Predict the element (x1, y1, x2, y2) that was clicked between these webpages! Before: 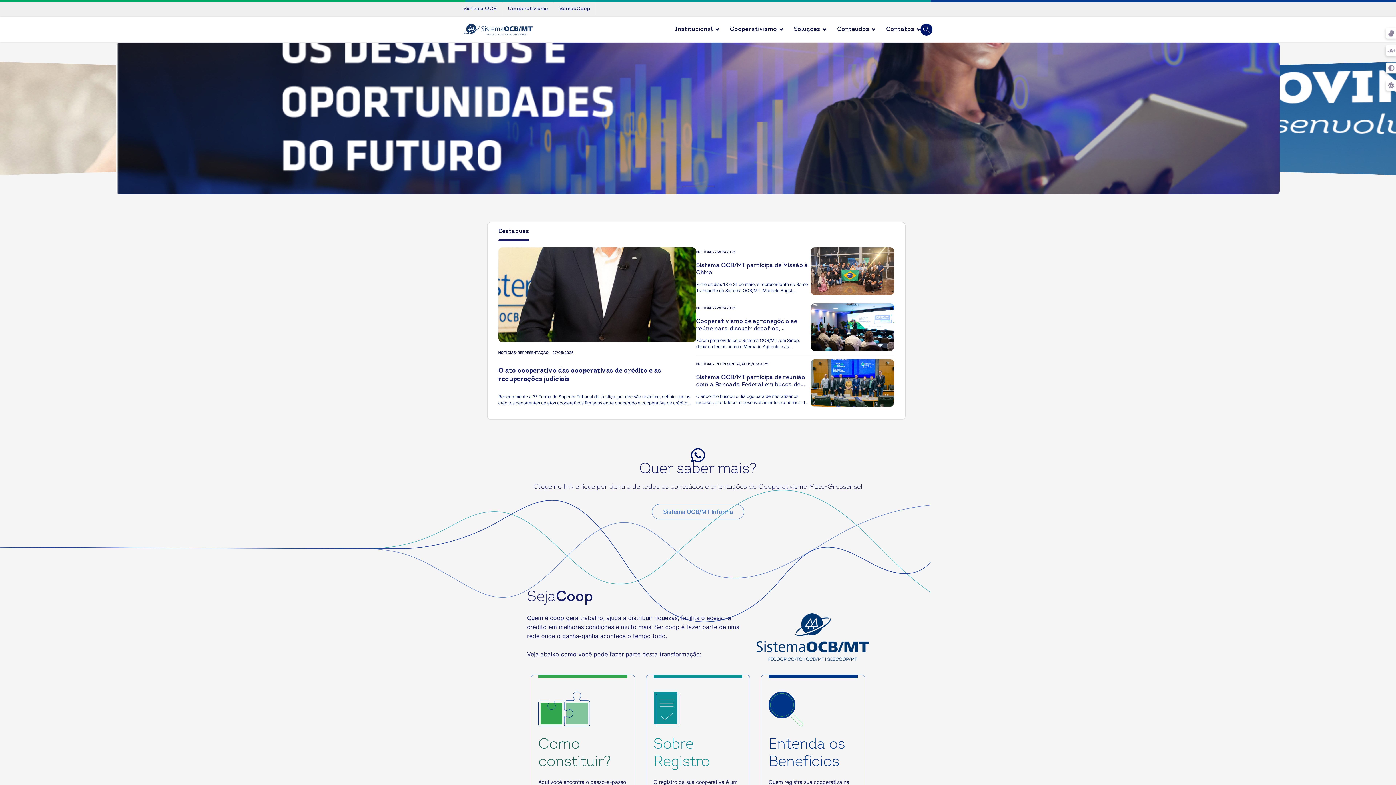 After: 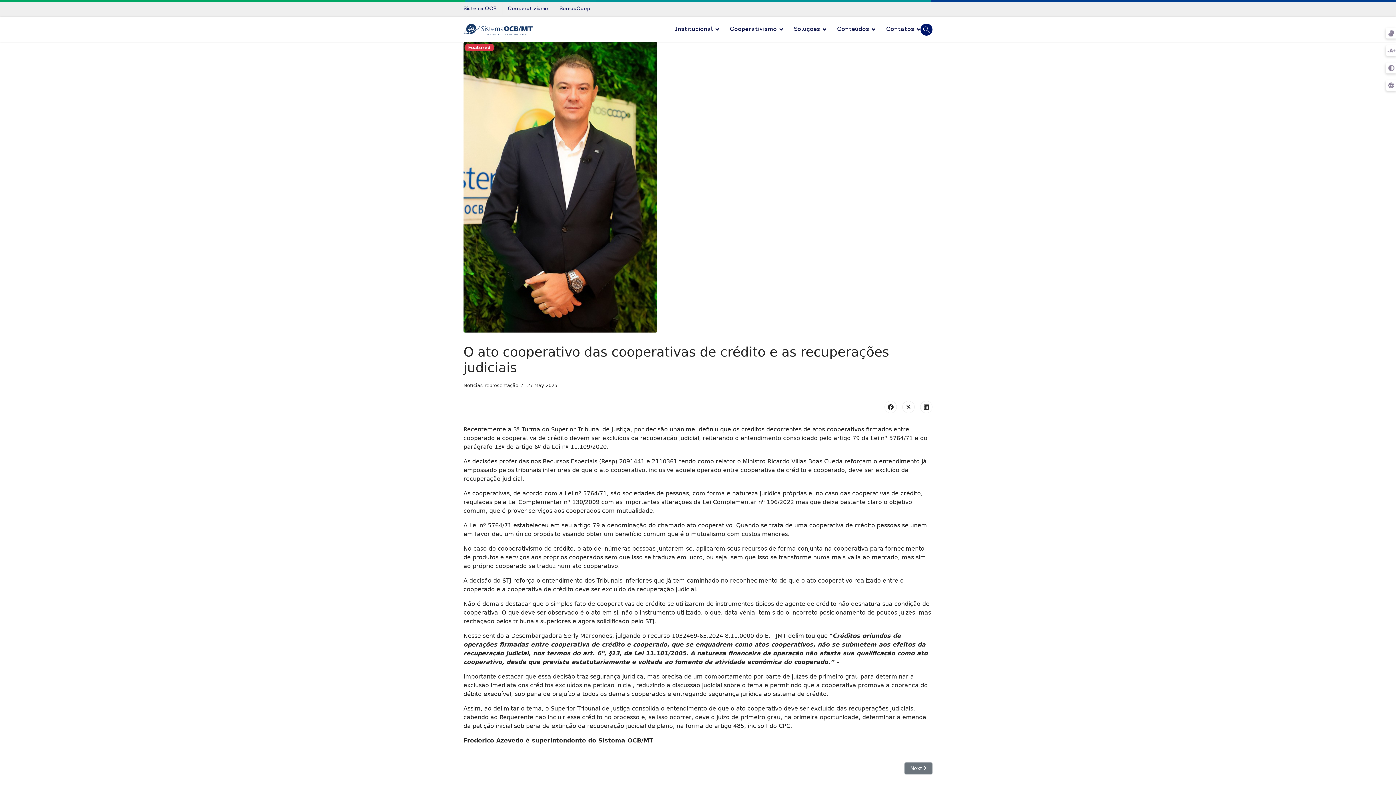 Action: label: O ato cooperativo das cooperativas de crédito e as recuperações judiciais bbox: (498, 361, 696, 390)